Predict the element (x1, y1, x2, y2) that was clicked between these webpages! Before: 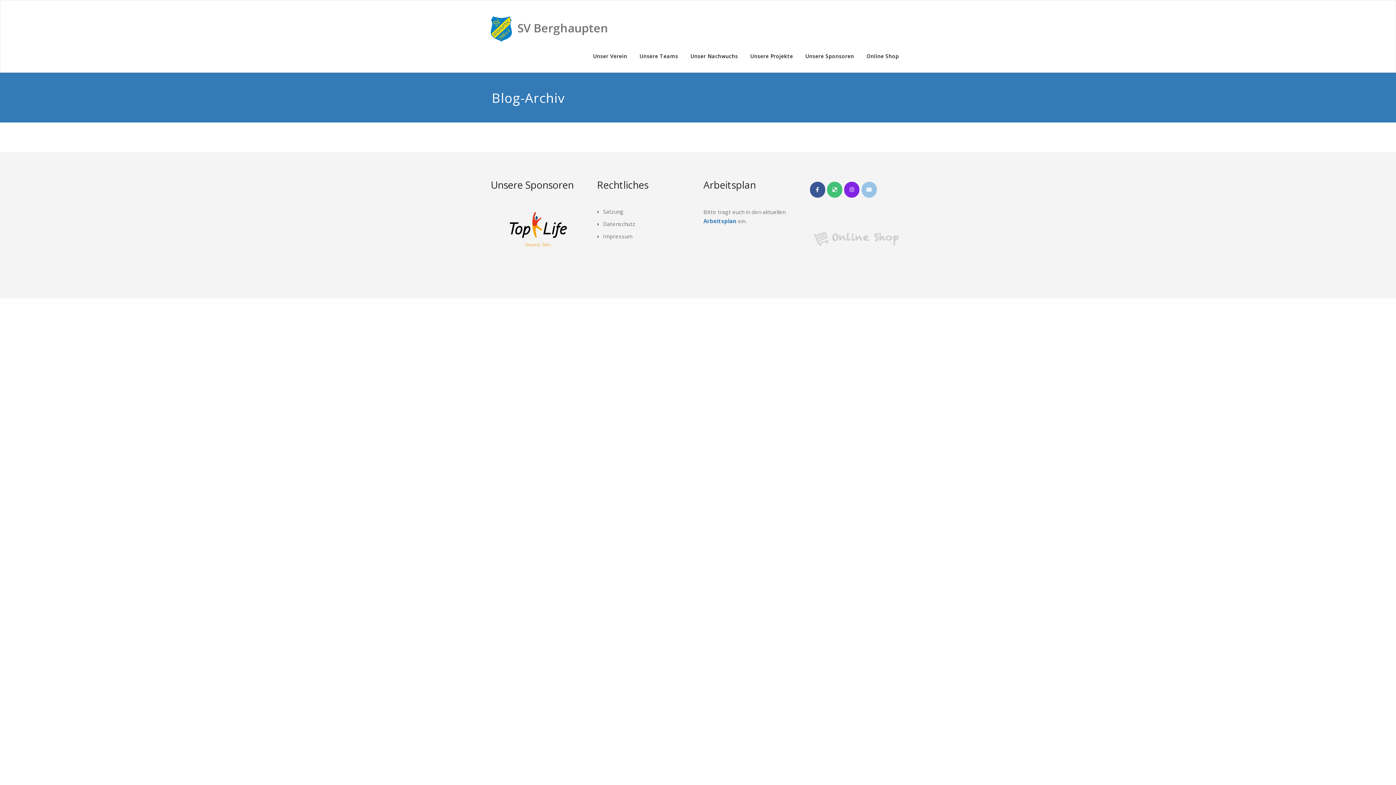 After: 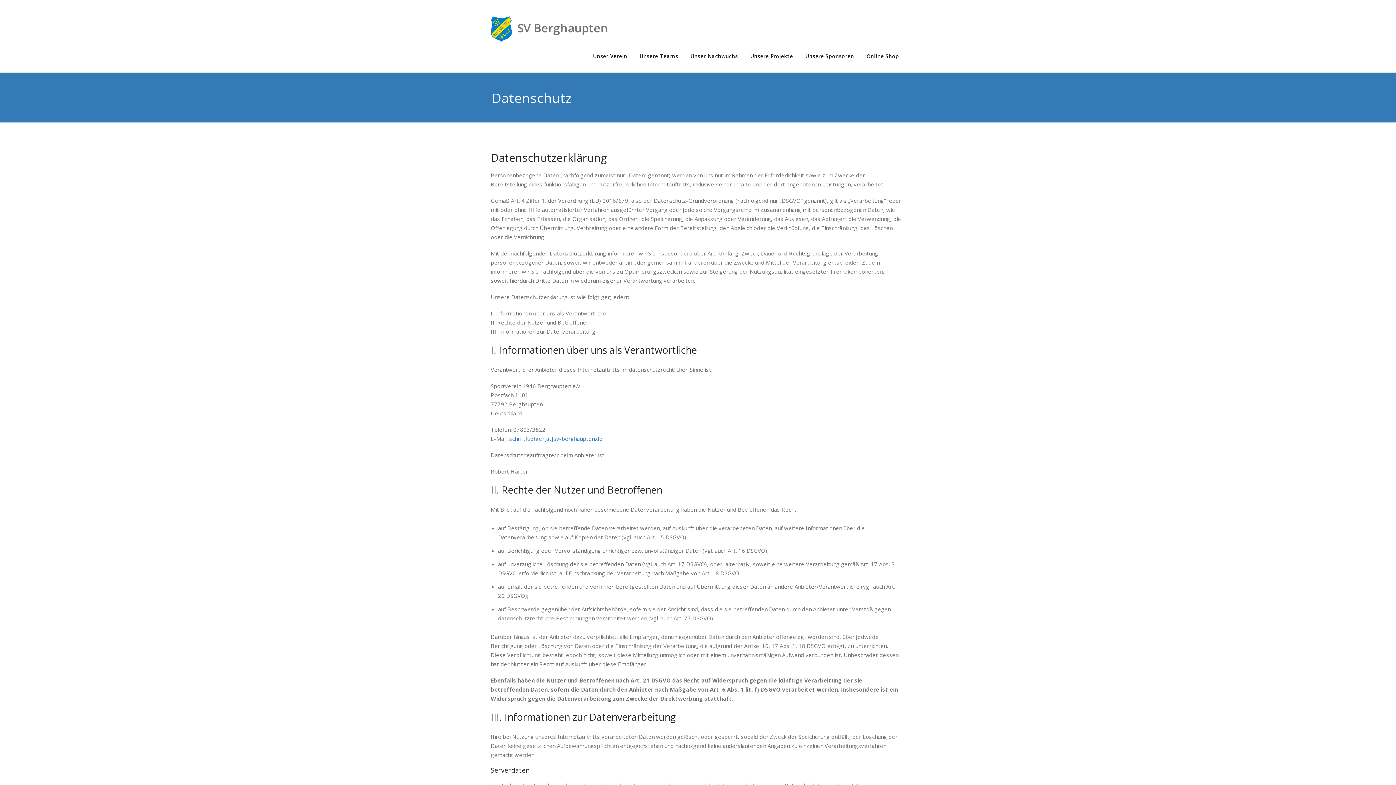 Action: label: Datenschutz bbox: (597, 220, 635, 227)